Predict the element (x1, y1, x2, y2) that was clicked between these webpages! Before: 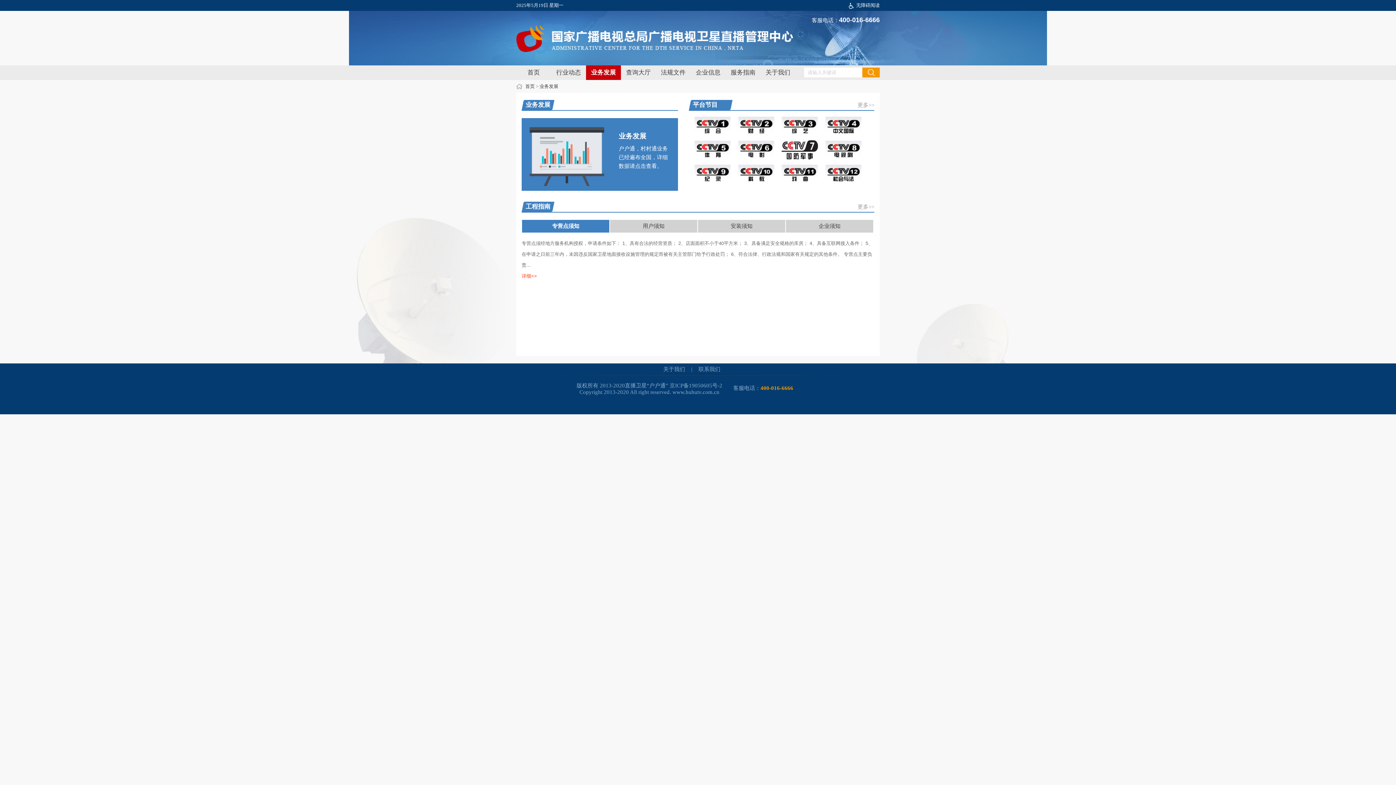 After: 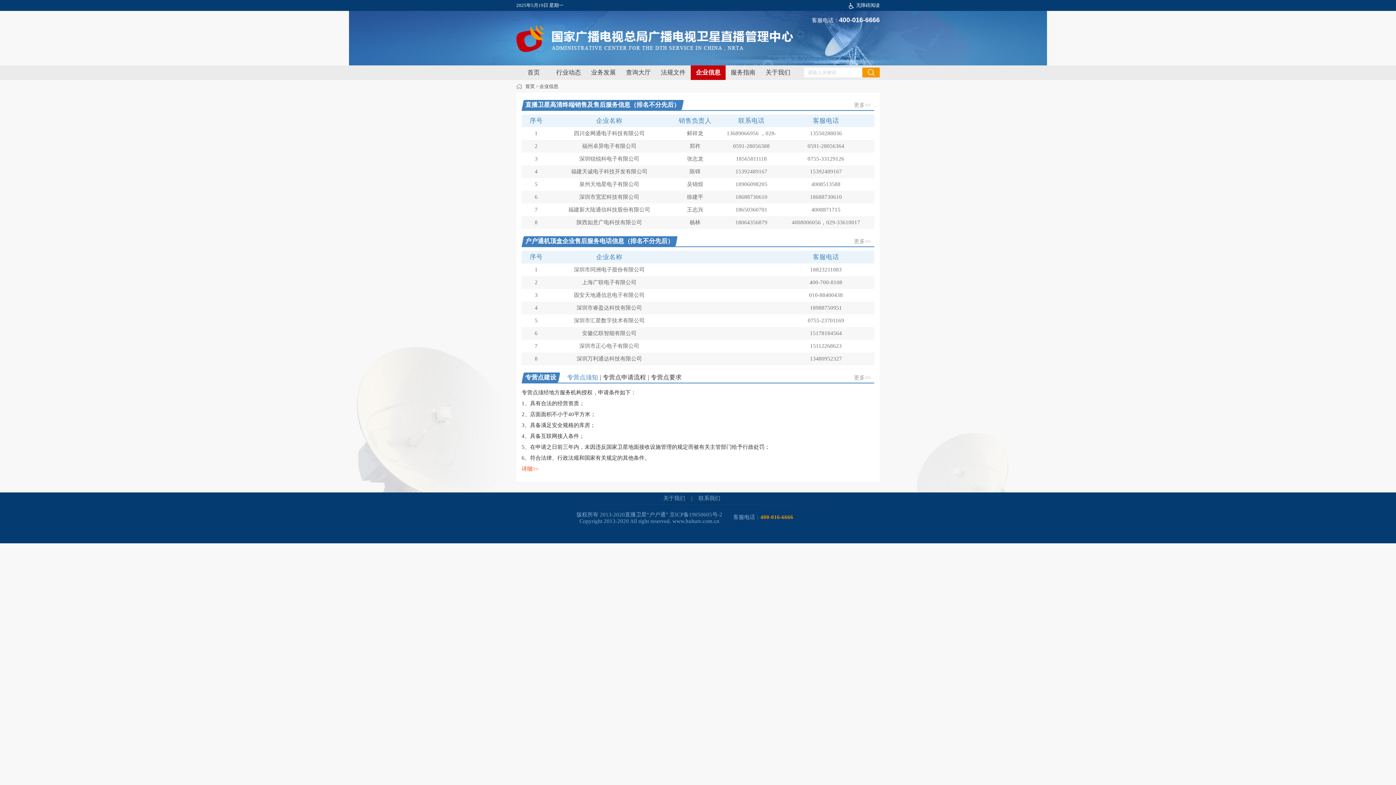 Action: bbox: (690, 65, 725, 80) label: 企业信息